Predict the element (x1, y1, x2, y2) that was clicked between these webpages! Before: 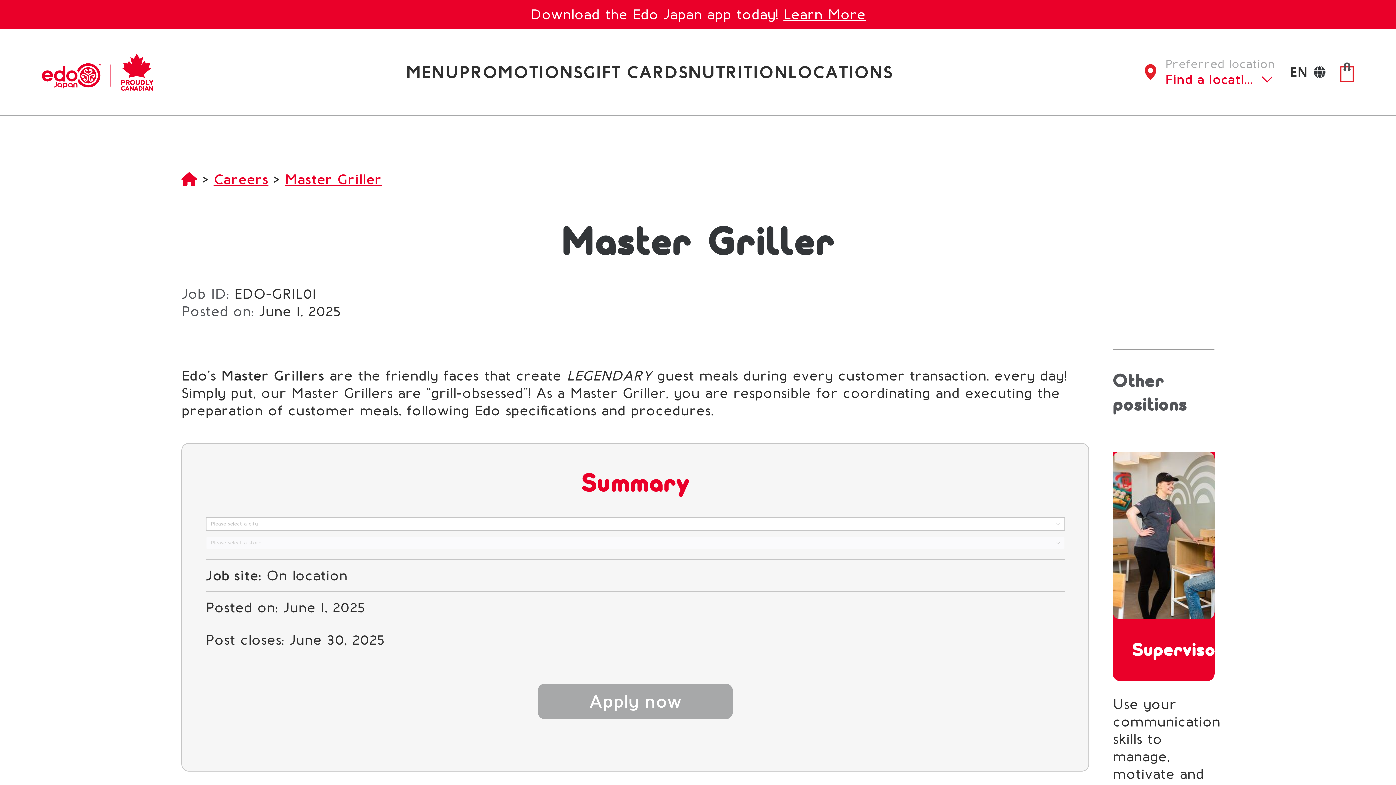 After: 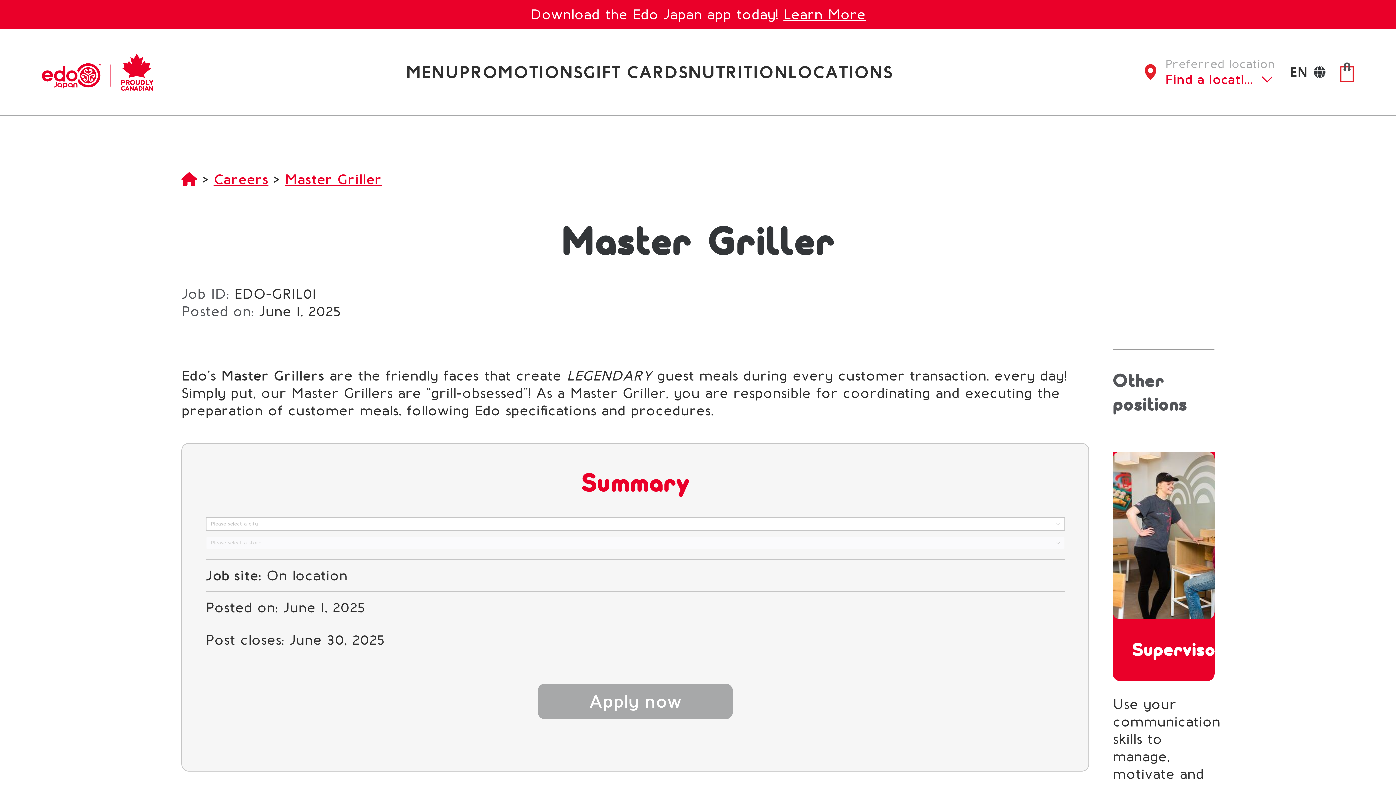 Action: bbox: (1340, 51, 1354, 71)